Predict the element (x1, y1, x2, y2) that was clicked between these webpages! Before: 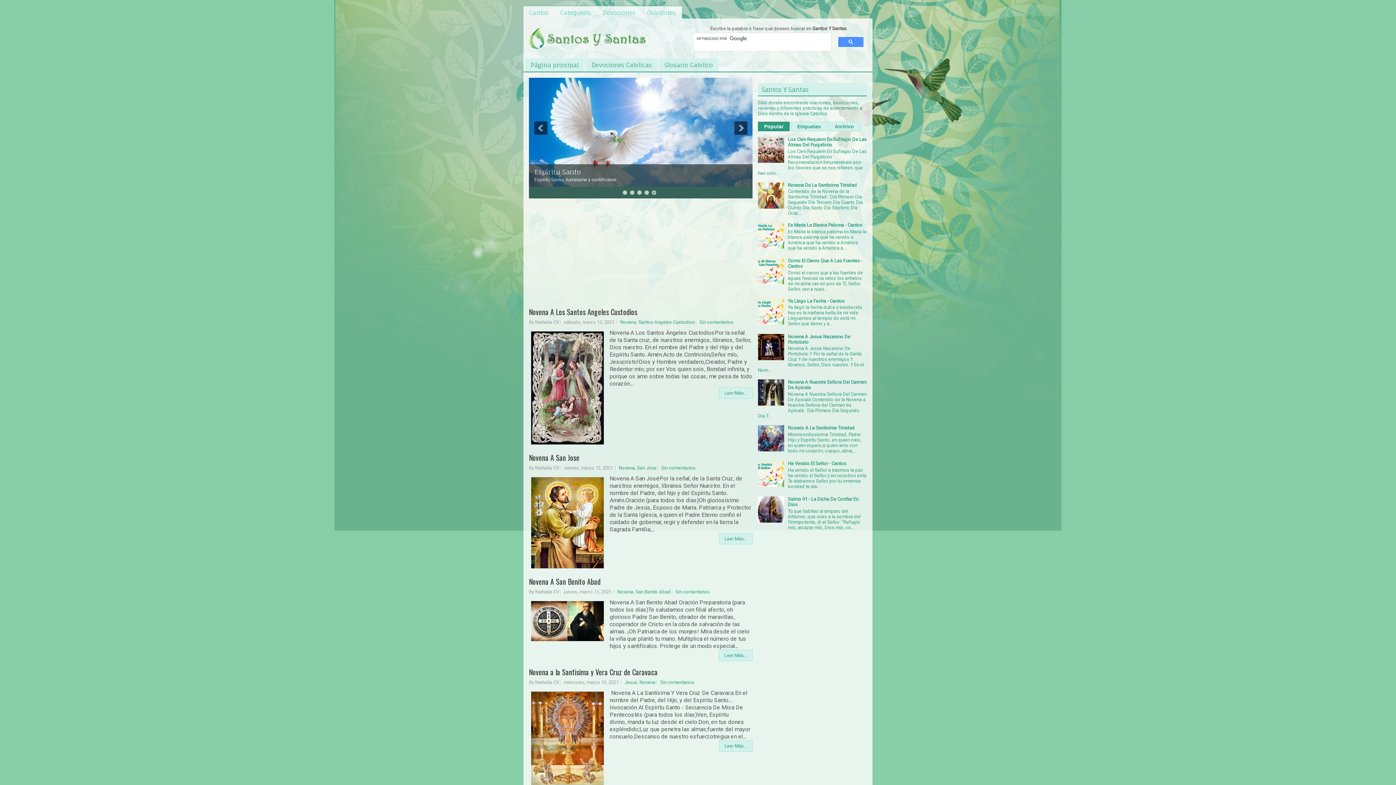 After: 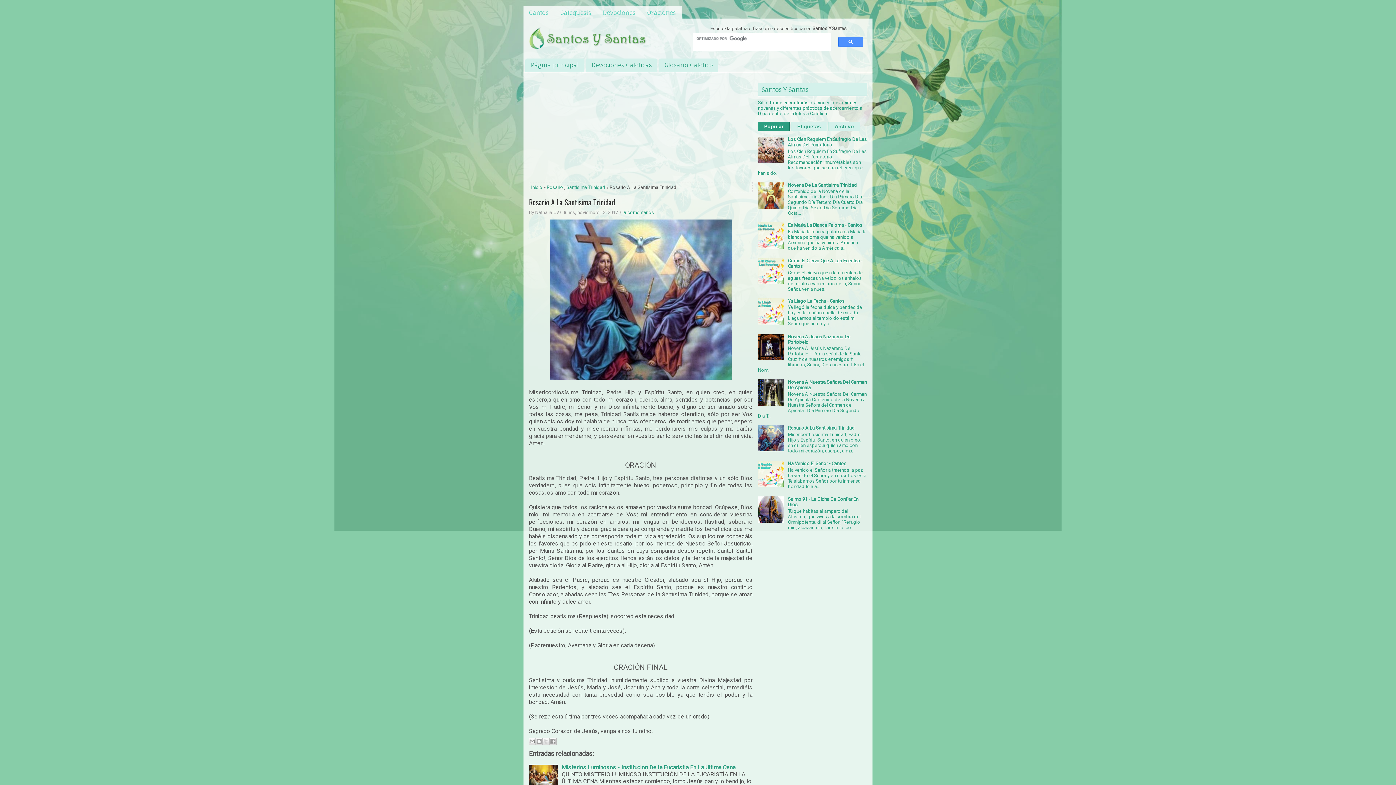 Action: label: Rosario A La Santisima Trinidad bbox: (788, 425, 854, 430)